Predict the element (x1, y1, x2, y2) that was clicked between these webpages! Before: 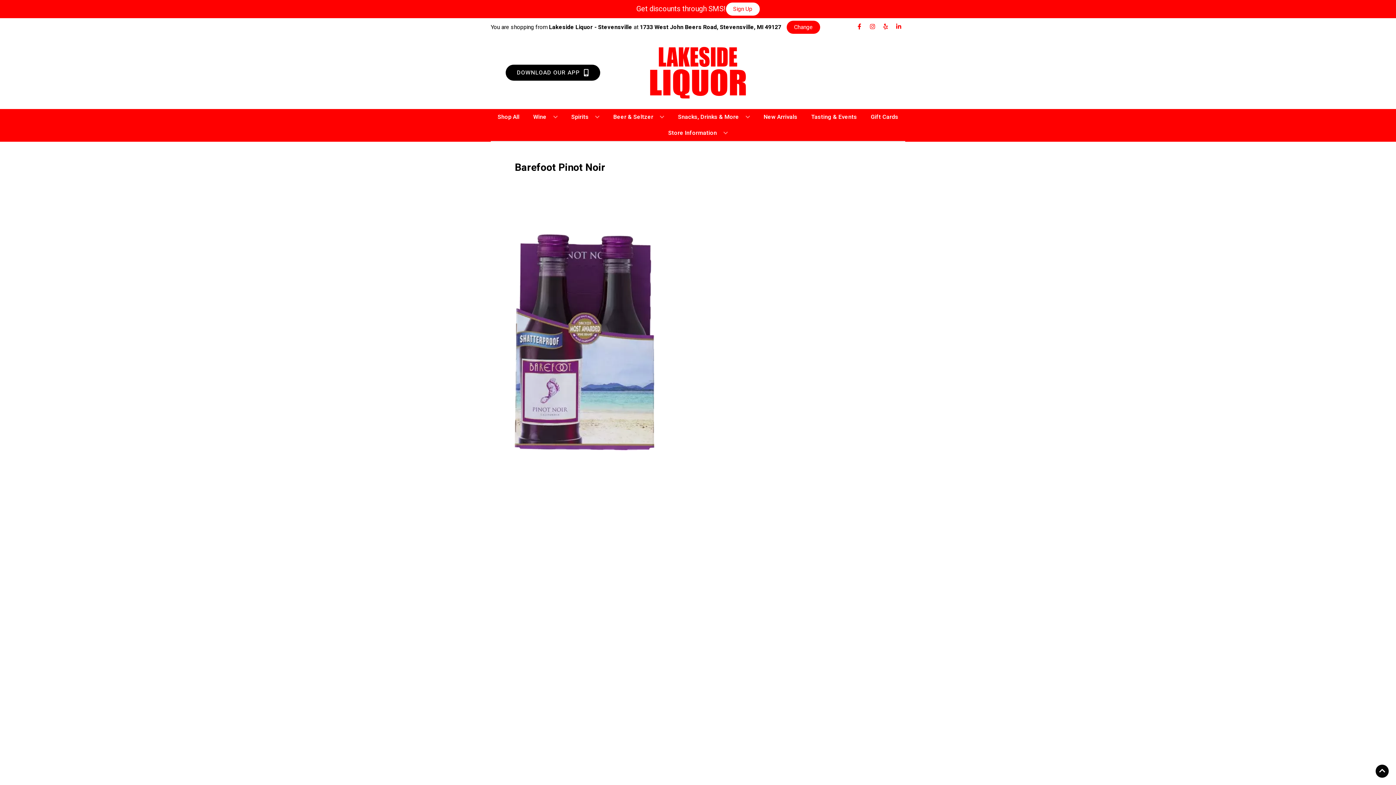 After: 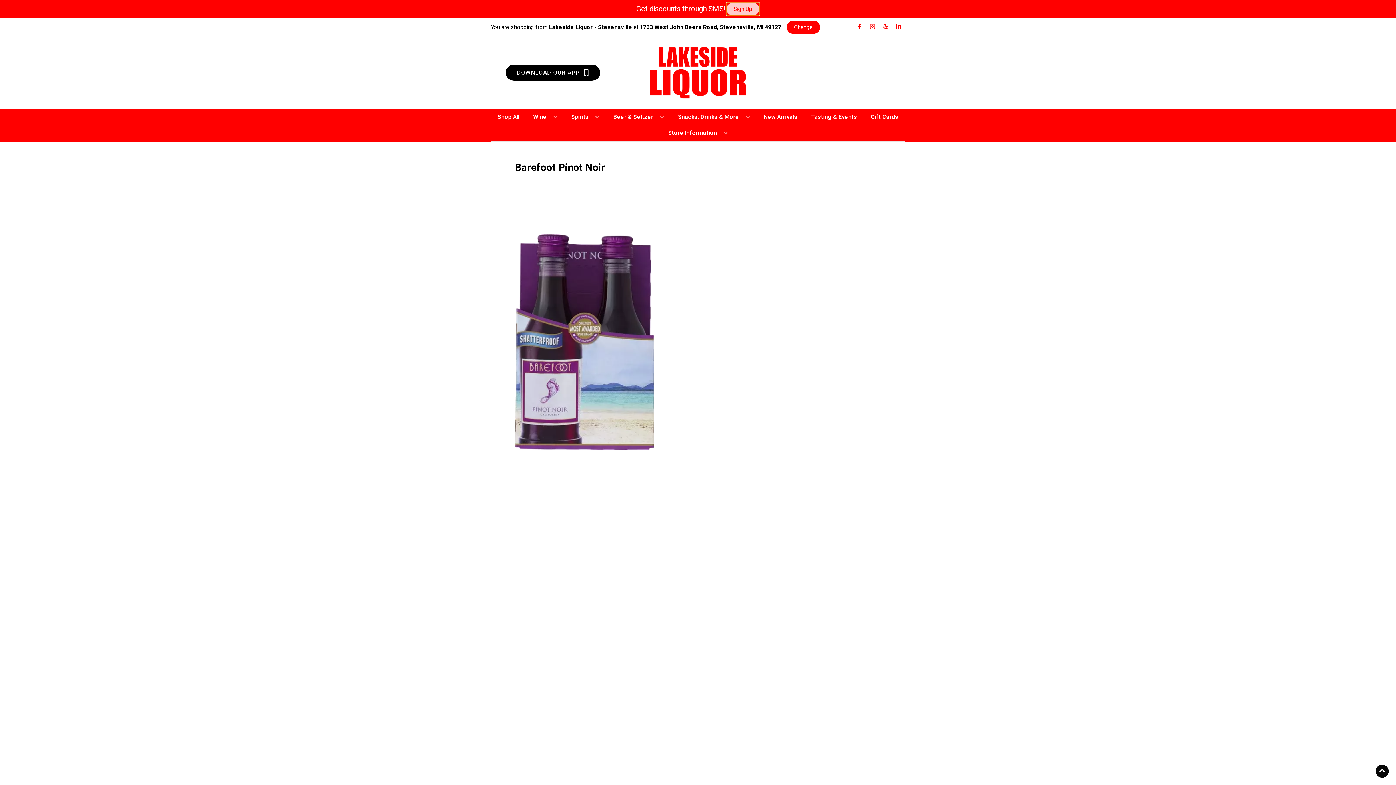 Action: bbox: (726, 2, 759, 15) label: Sign Up